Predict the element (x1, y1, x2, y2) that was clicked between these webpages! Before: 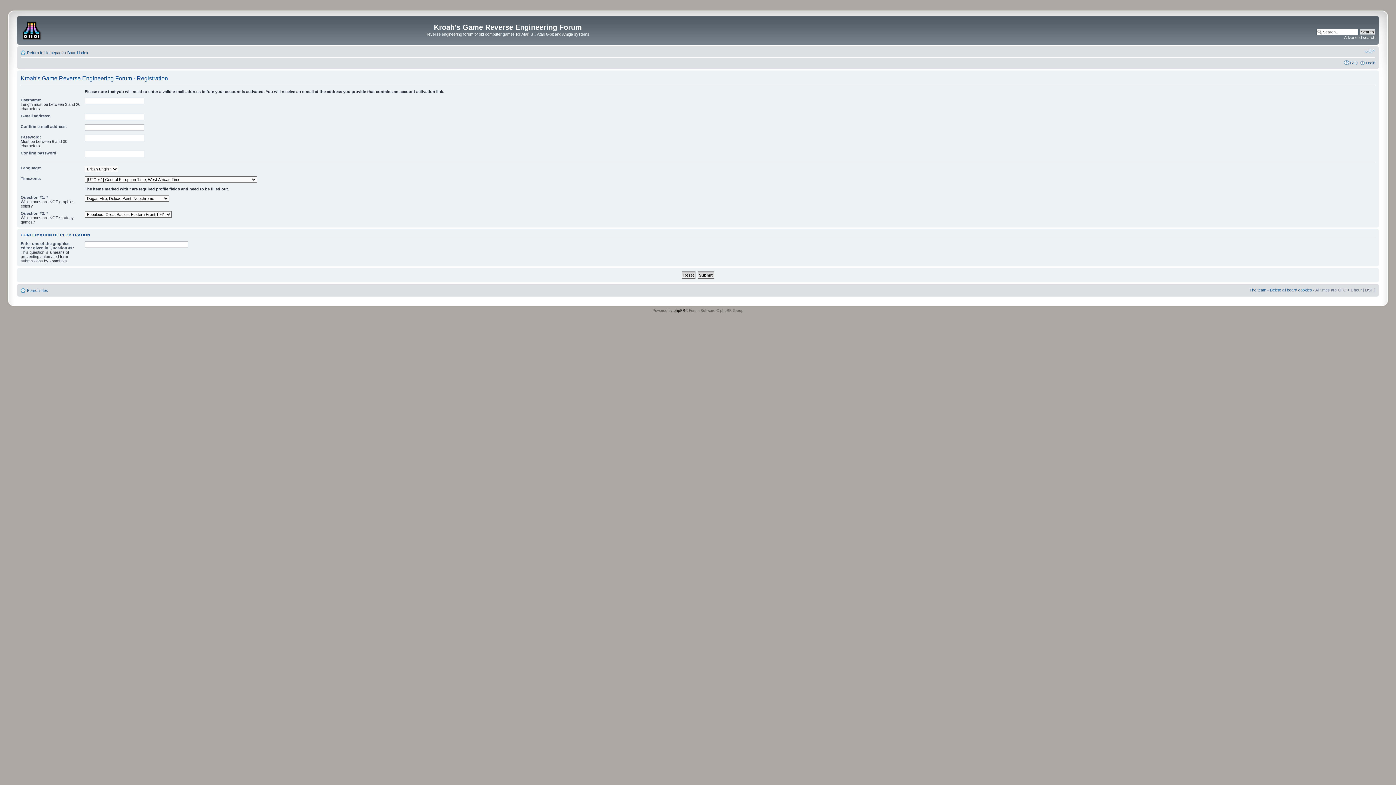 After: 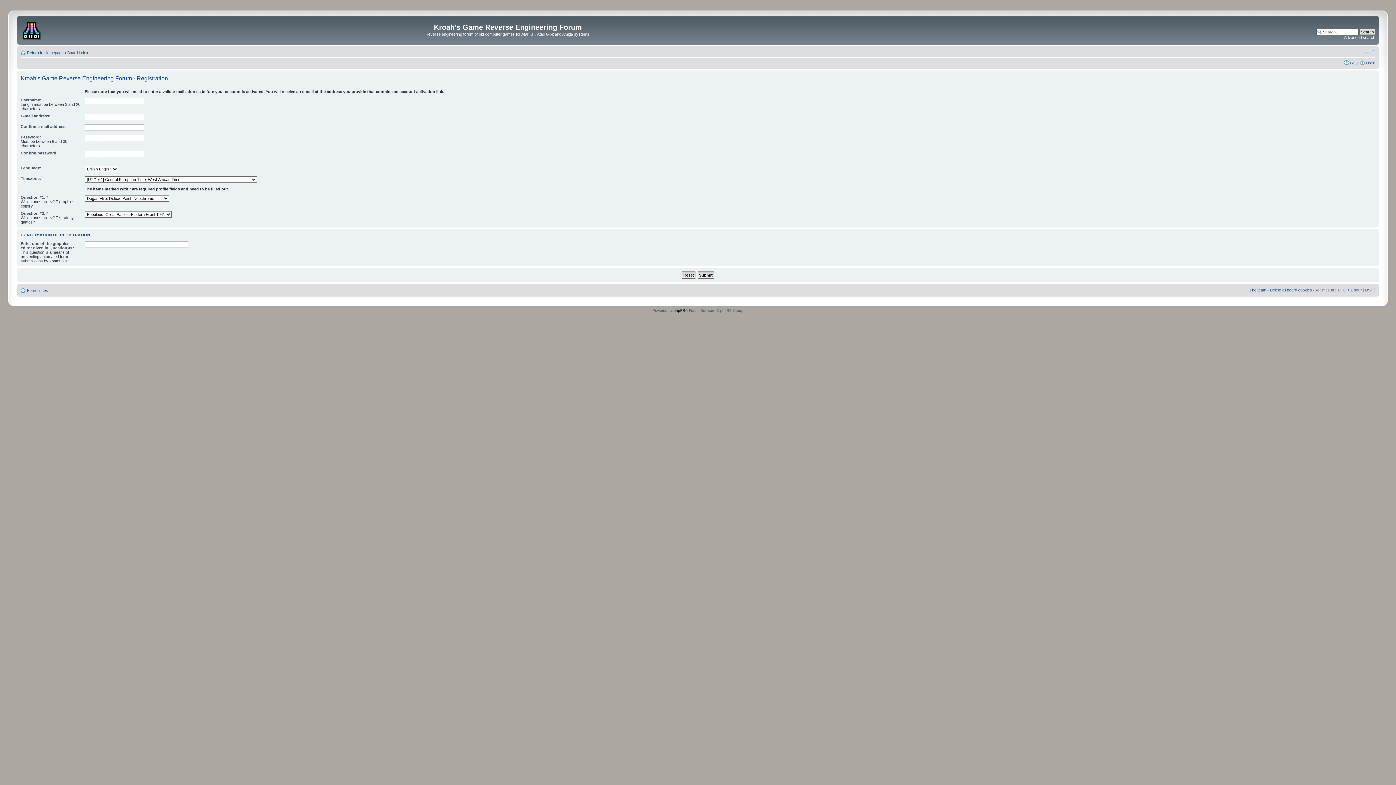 Action: bbox: (1365, 47, 1375, 54) label: Change font size